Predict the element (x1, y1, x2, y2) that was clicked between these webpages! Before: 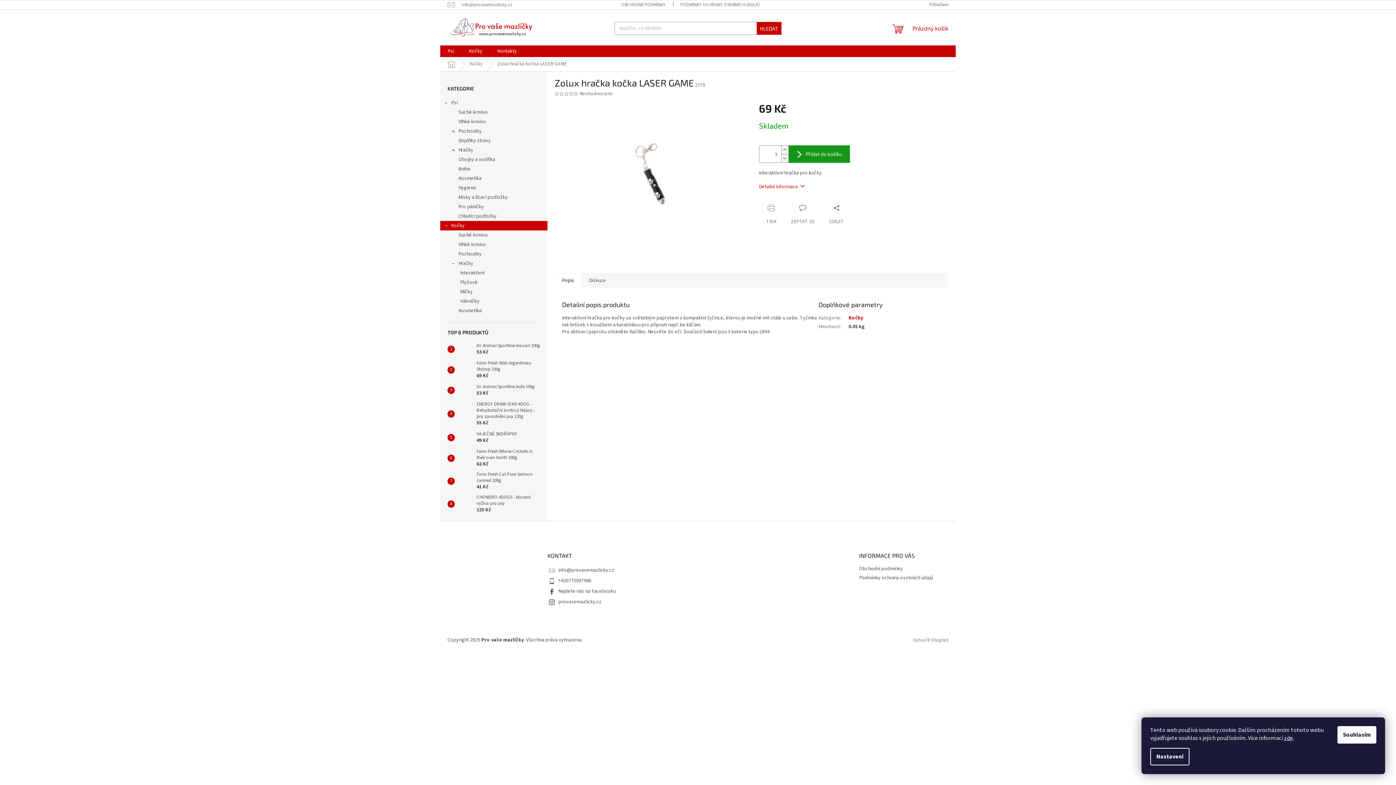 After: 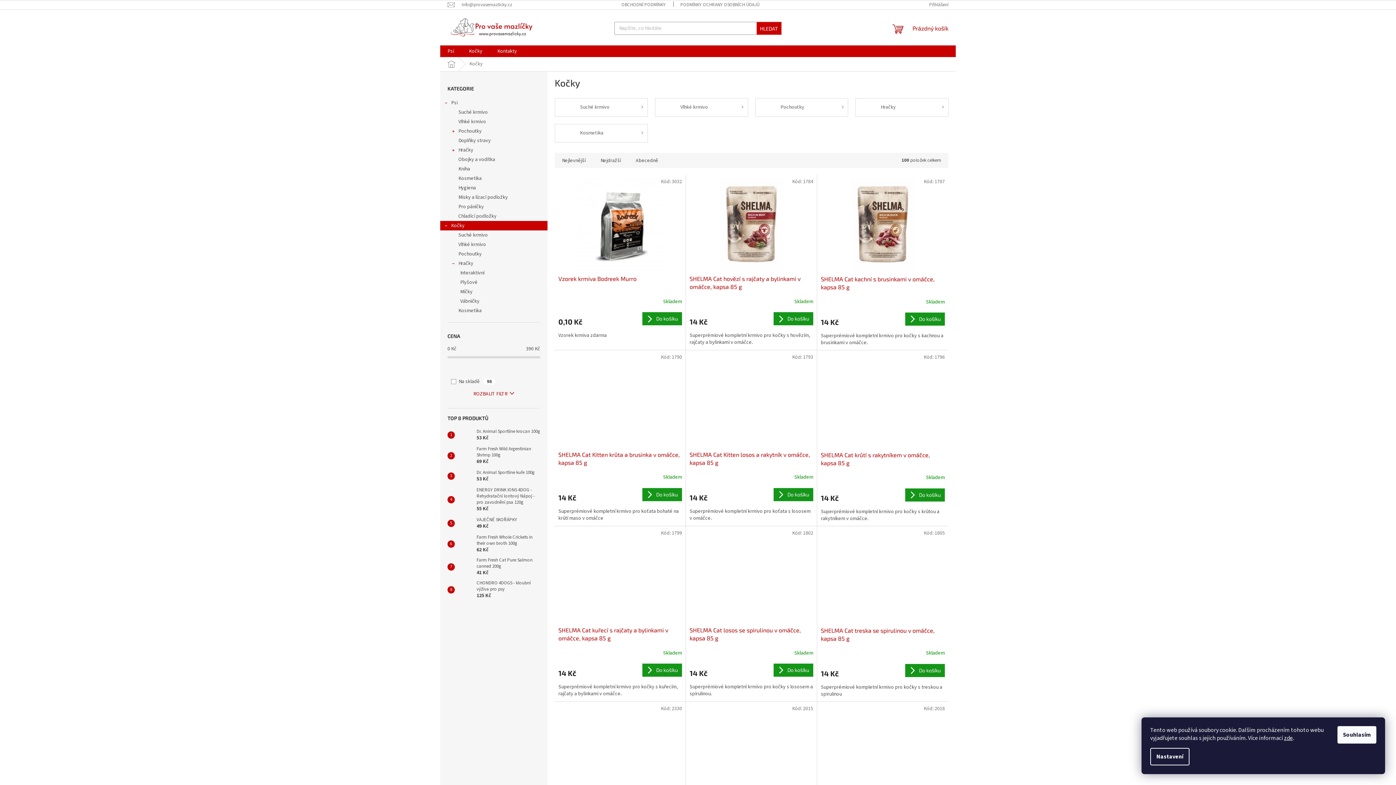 Action: bbox: (440, 221, 547, 230) label: Kočky
 